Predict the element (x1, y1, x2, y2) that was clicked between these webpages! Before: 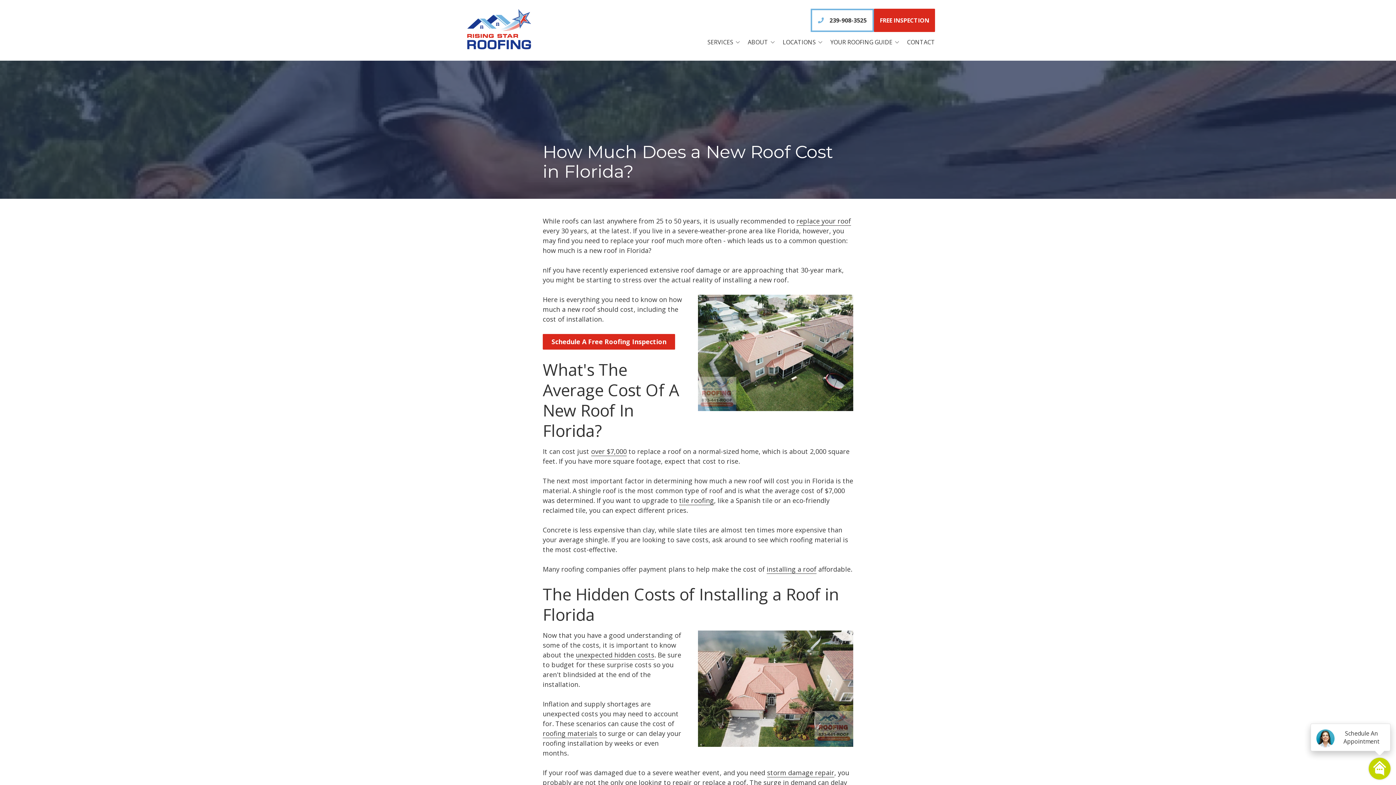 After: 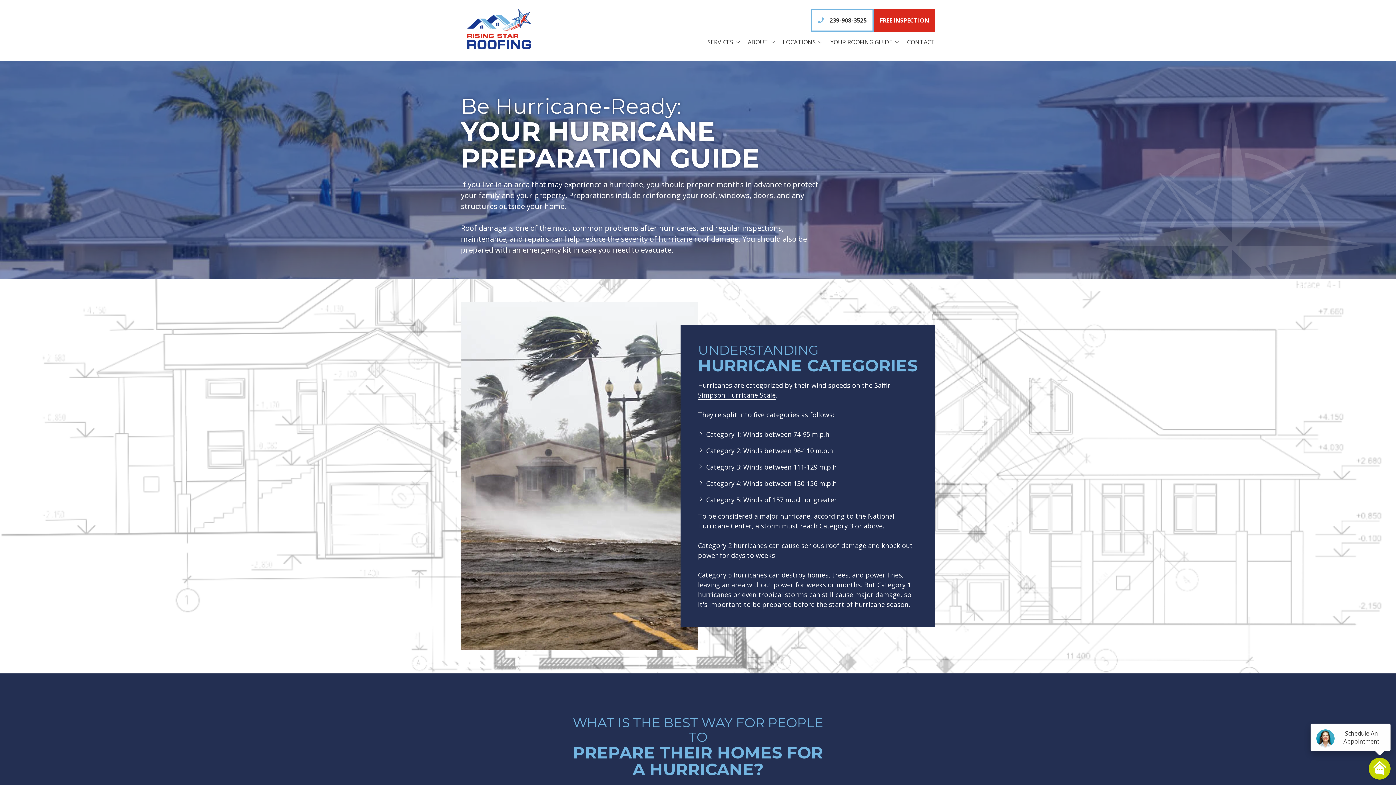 Action: bbox: (767, 768, 834, 777) label: storm damage repair